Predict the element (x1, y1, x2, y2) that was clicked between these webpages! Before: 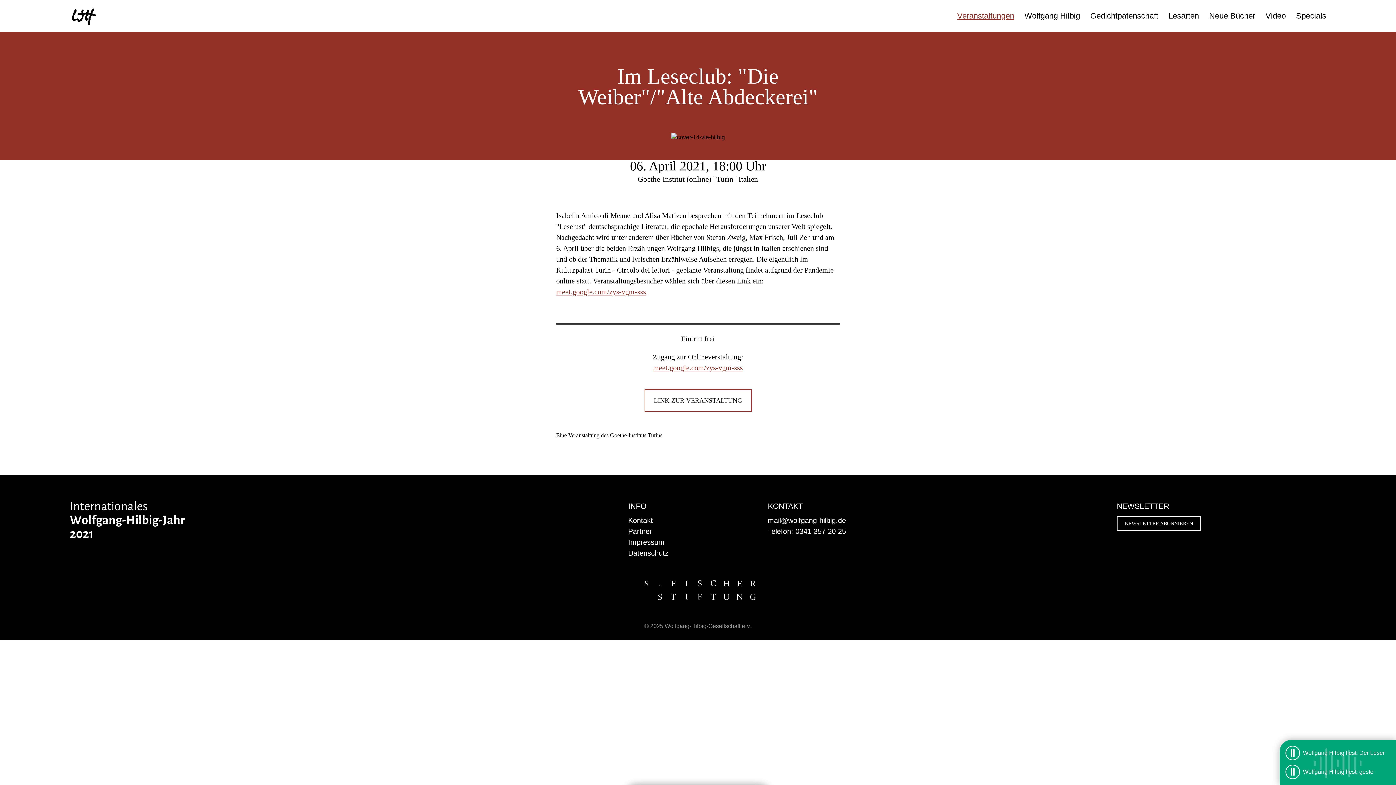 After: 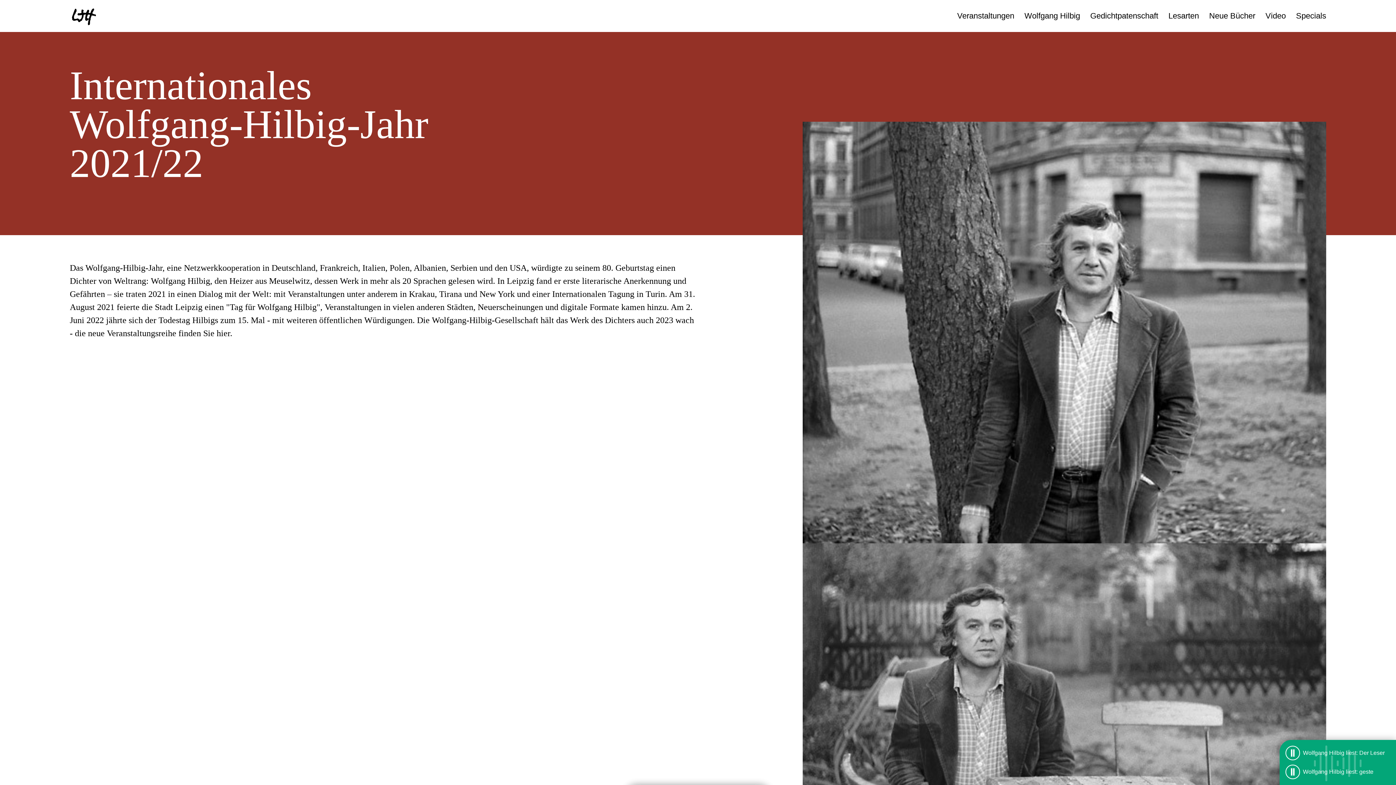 Action: bbox: (69, 5, 98, 26) label: Zurück zur Startseite